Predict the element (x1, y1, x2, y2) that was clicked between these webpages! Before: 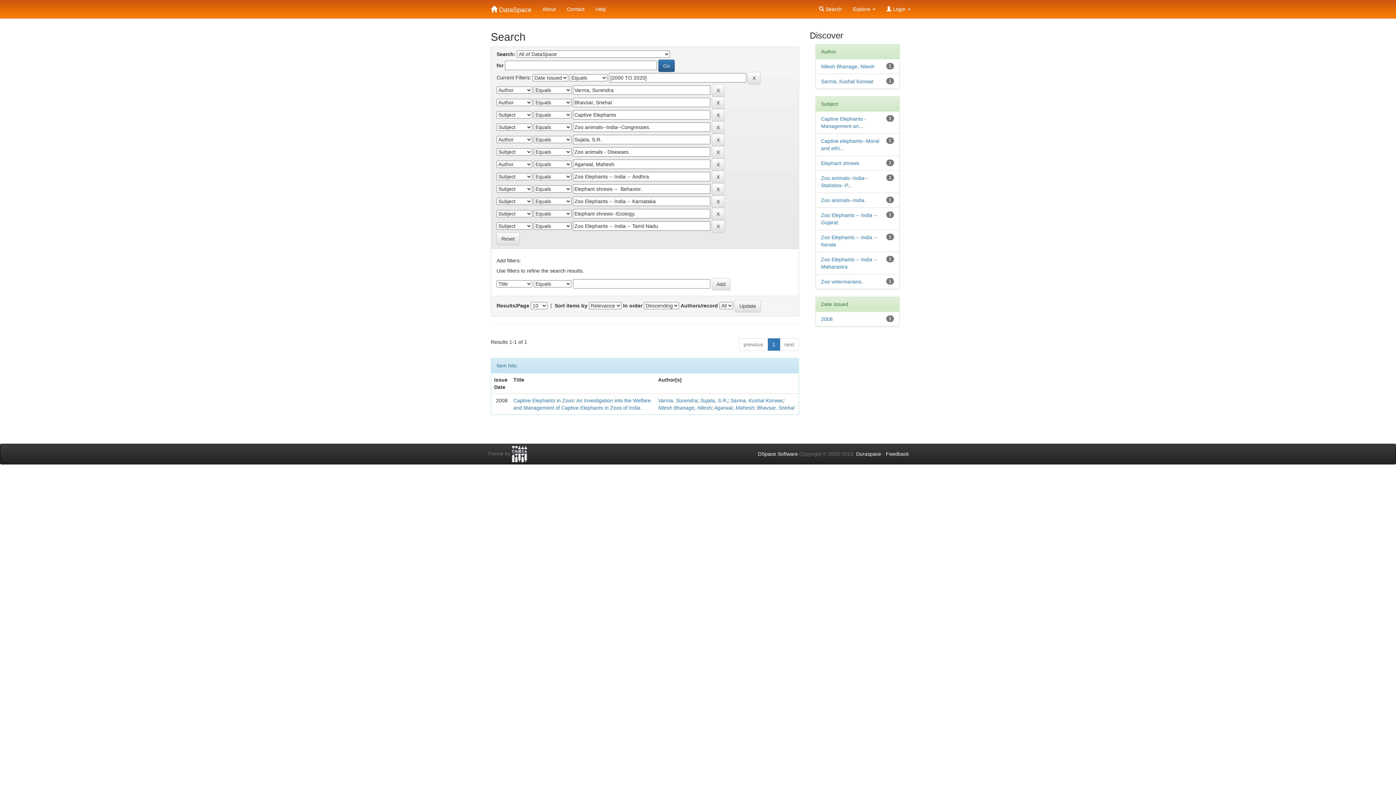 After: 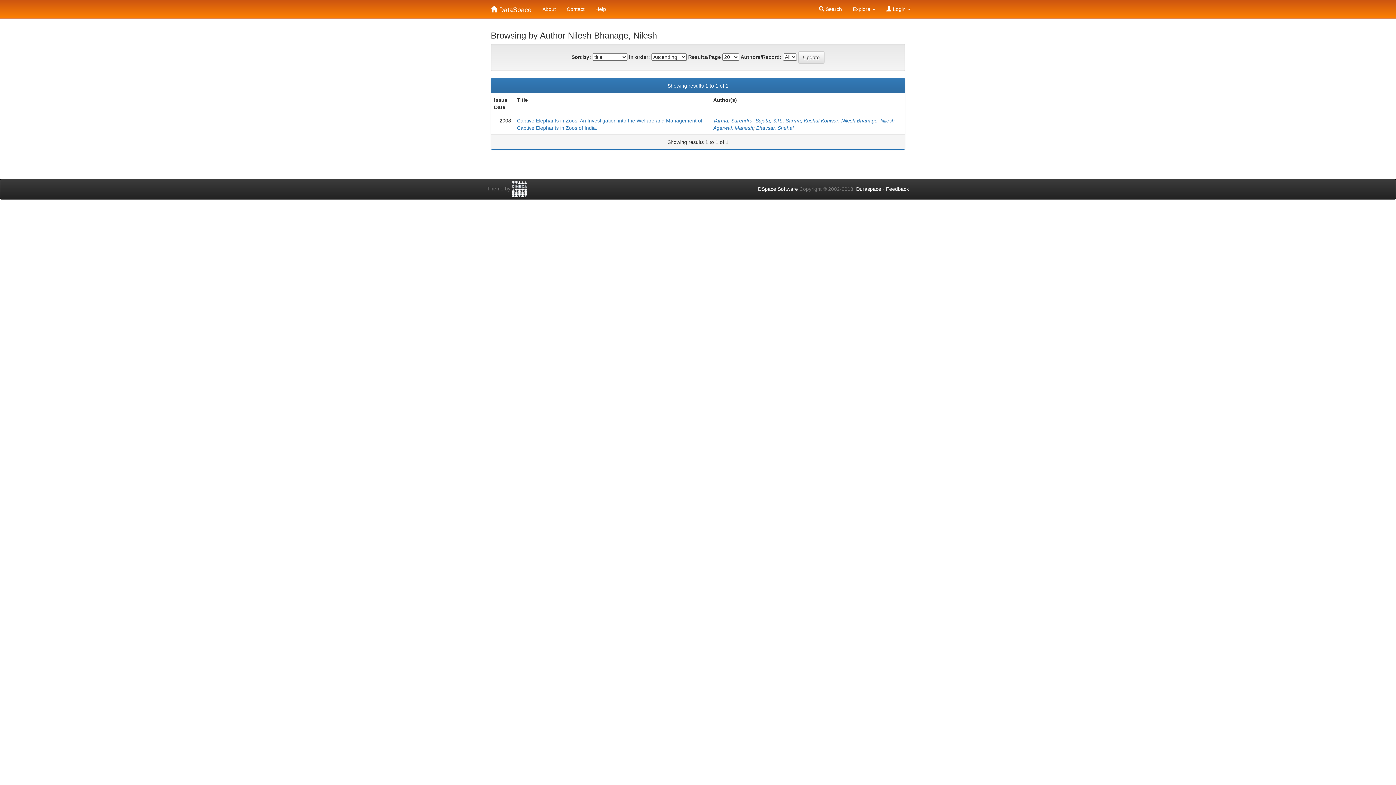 Action: bbox: (658, 405, 711, 410) label: Nilesh Bhanage, Nilesh